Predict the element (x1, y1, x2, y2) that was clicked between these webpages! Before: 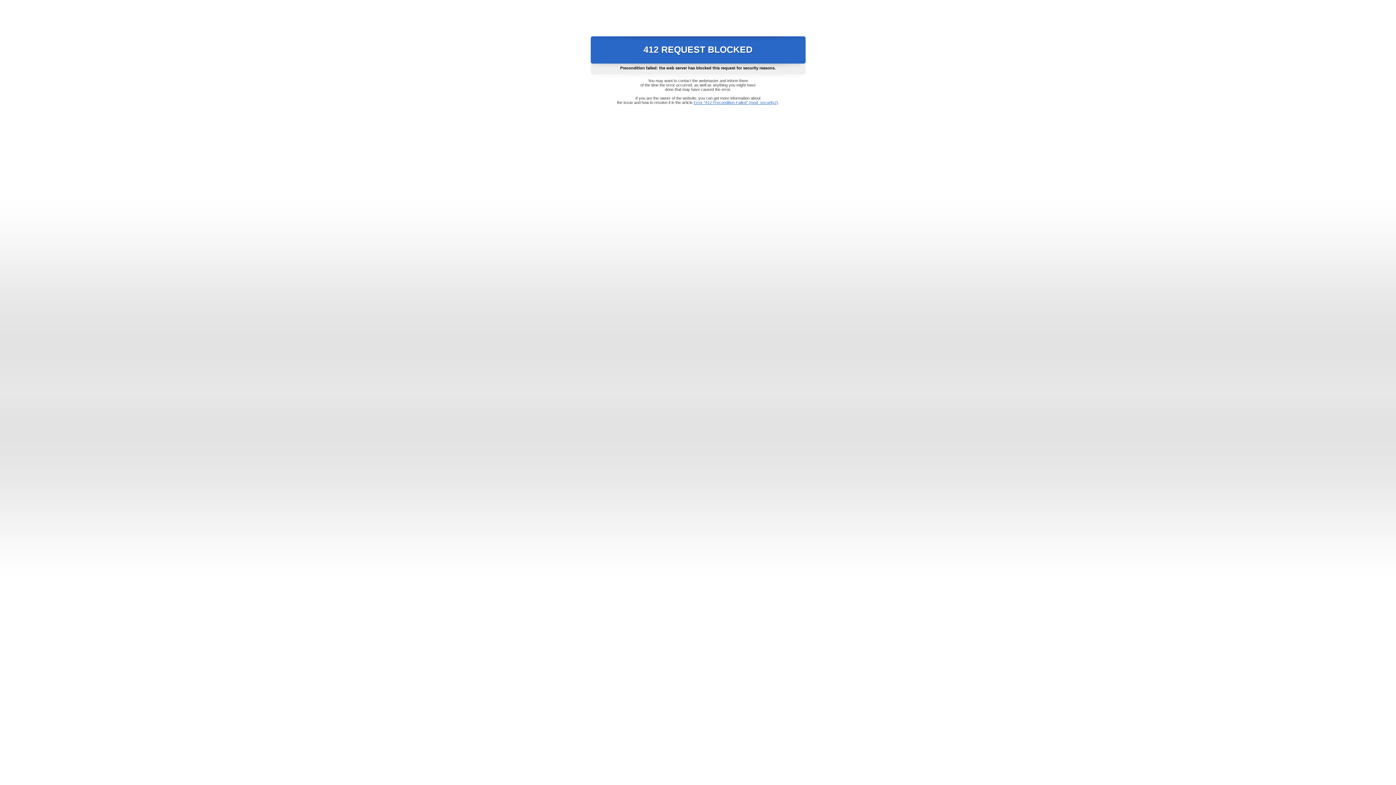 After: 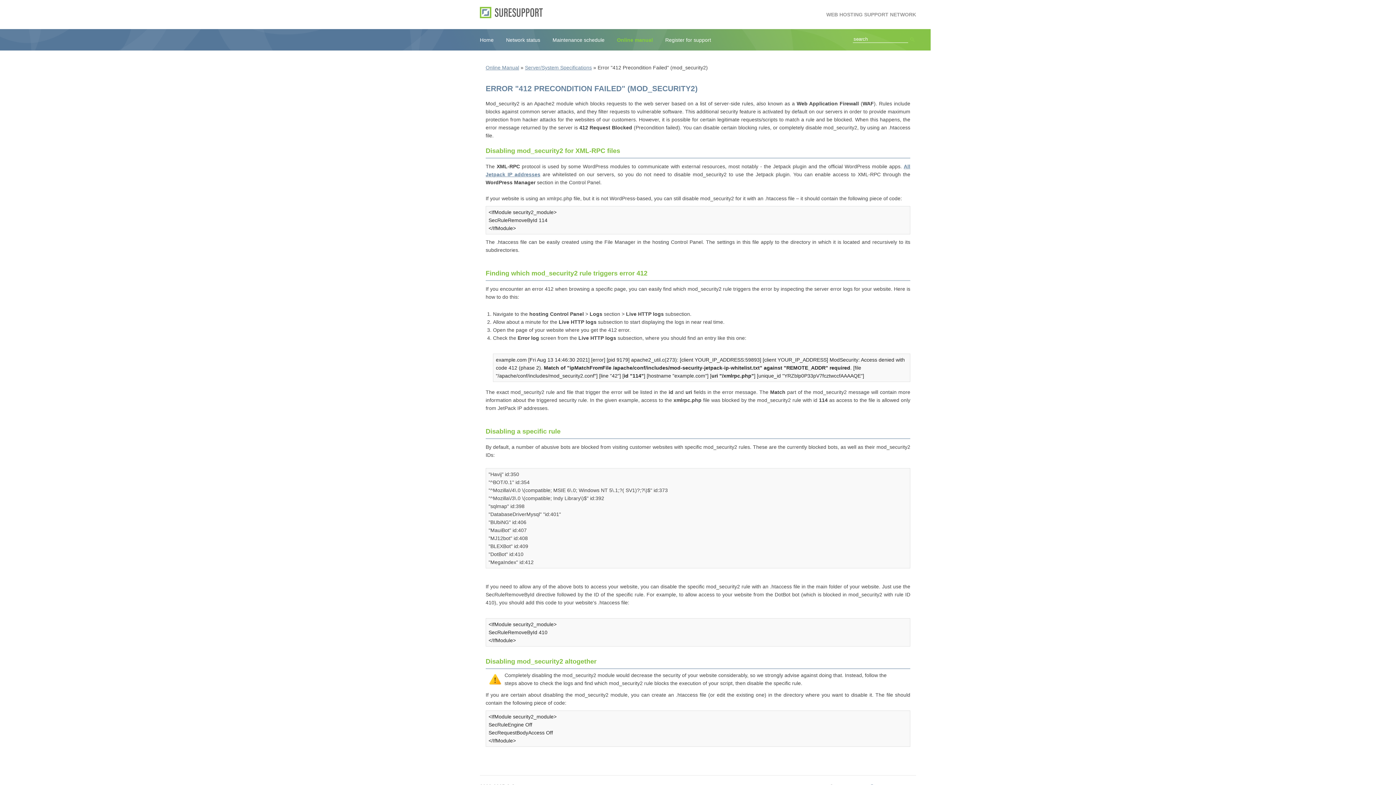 Action: bbox: (693, 100, 778, 104) label: Error "412 Precondition Failed" (mod_security2)